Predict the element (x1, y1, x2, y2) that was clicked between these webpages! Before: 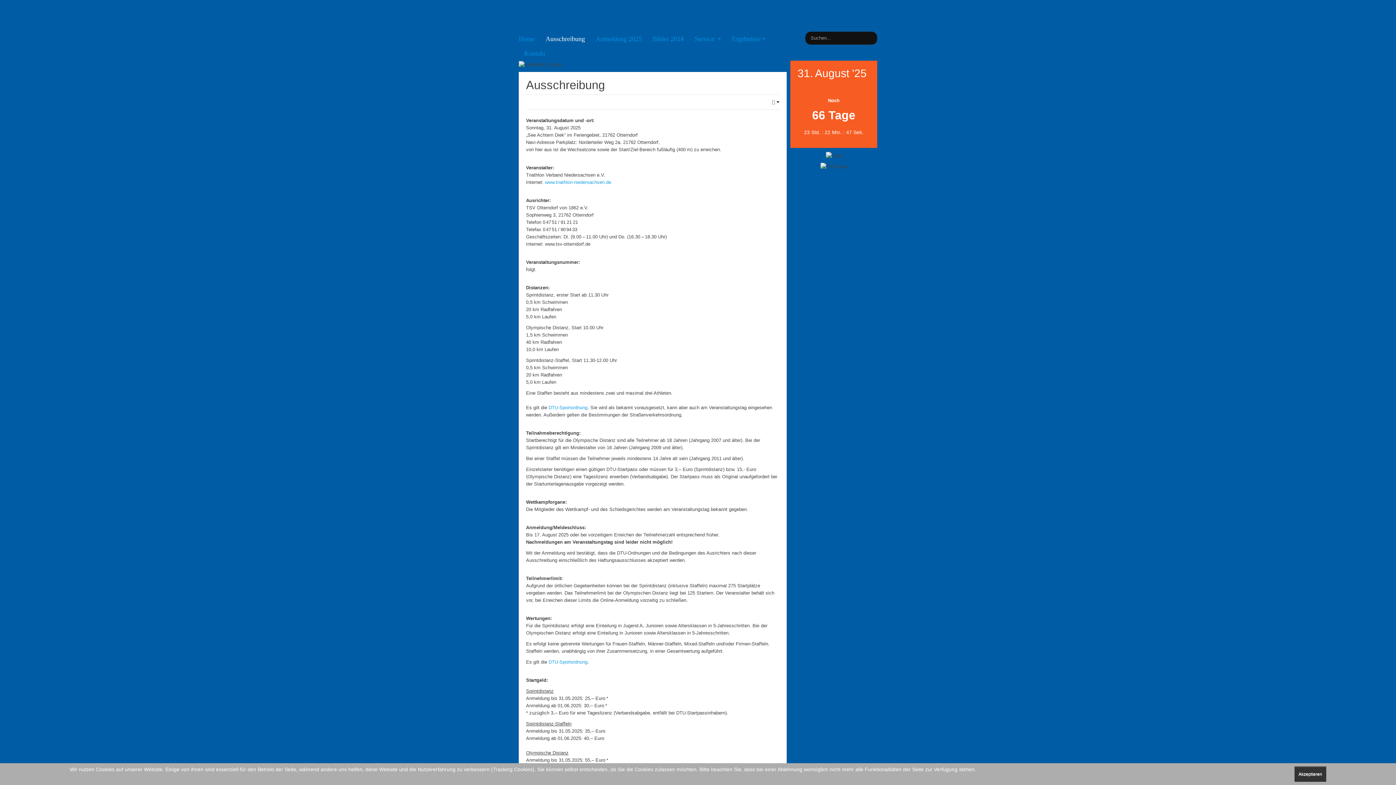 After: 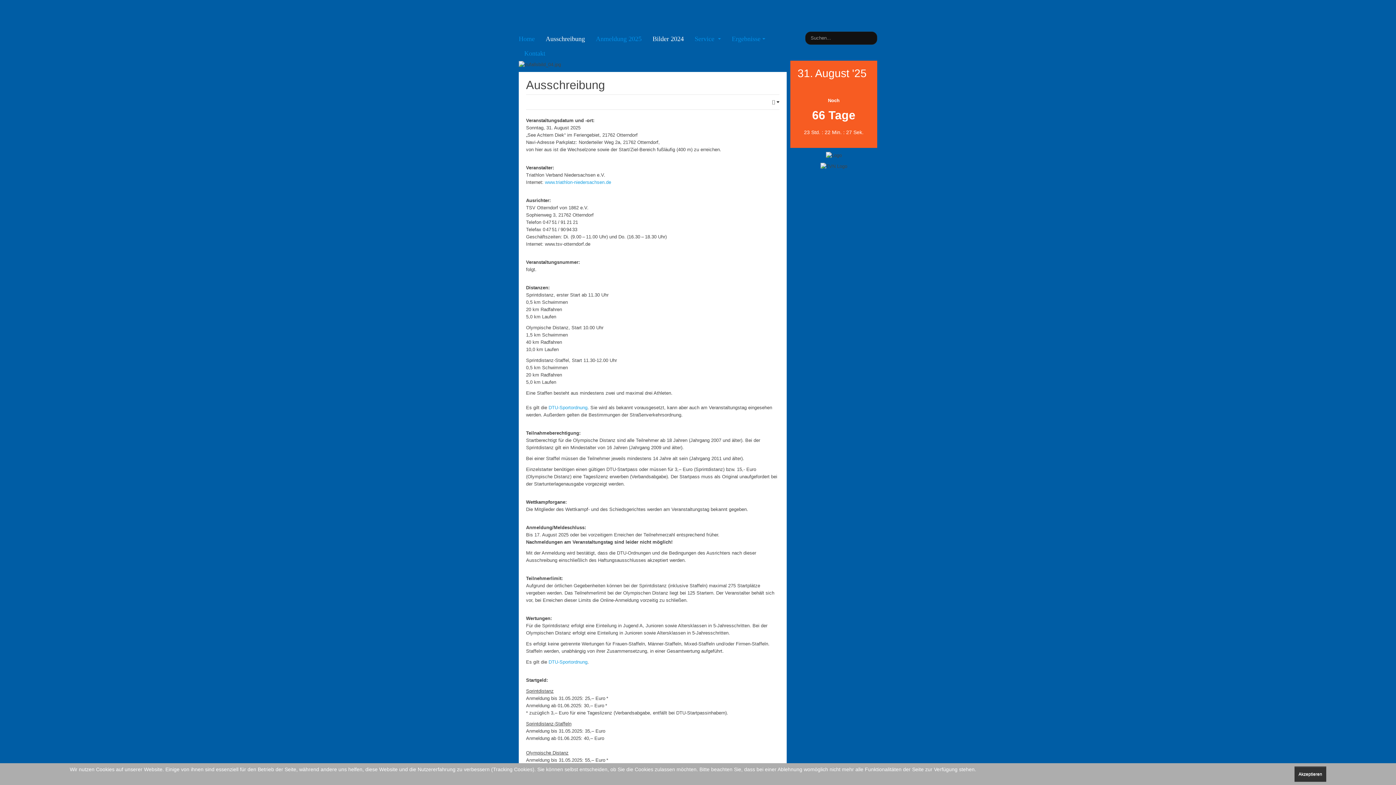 Action: label: Bilder 2024 bbox: (647, 31, 689, 46)